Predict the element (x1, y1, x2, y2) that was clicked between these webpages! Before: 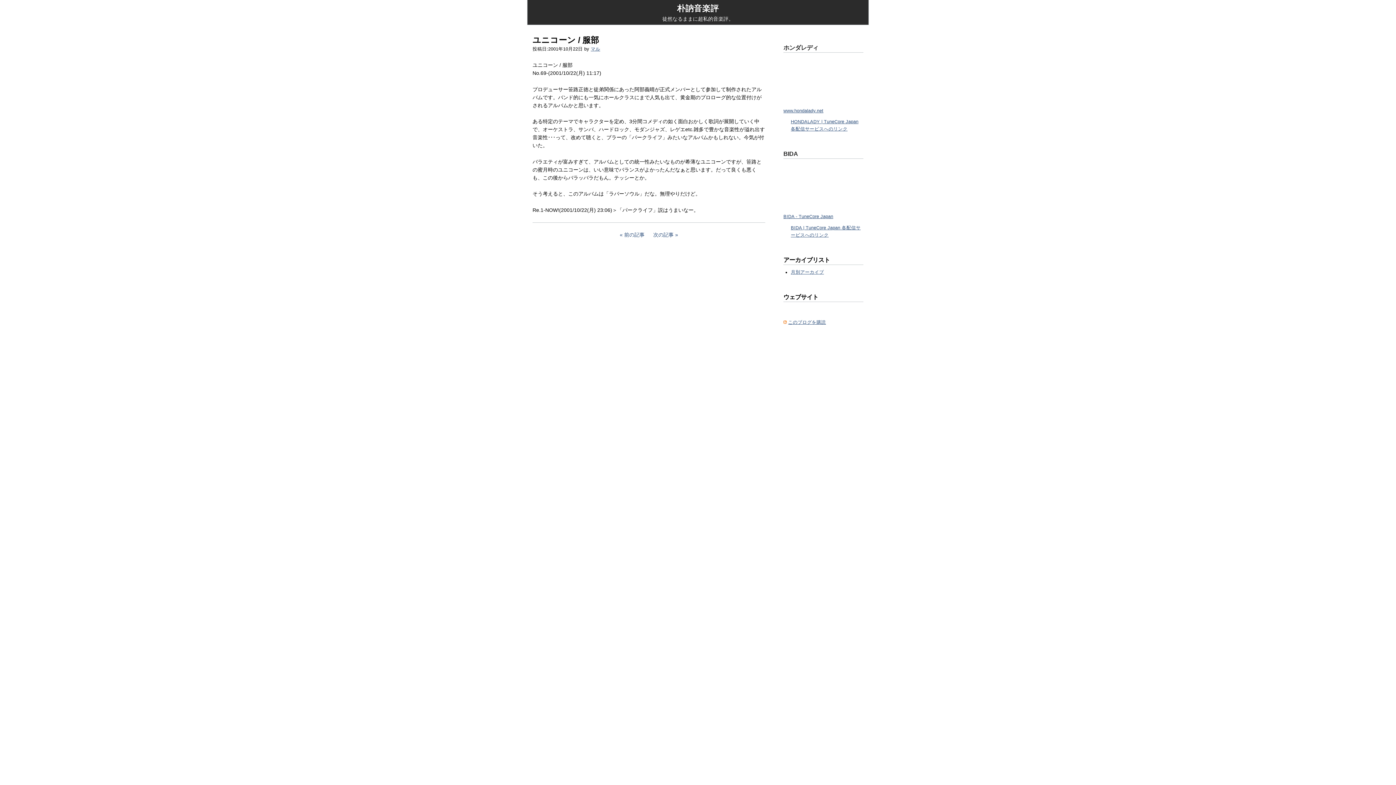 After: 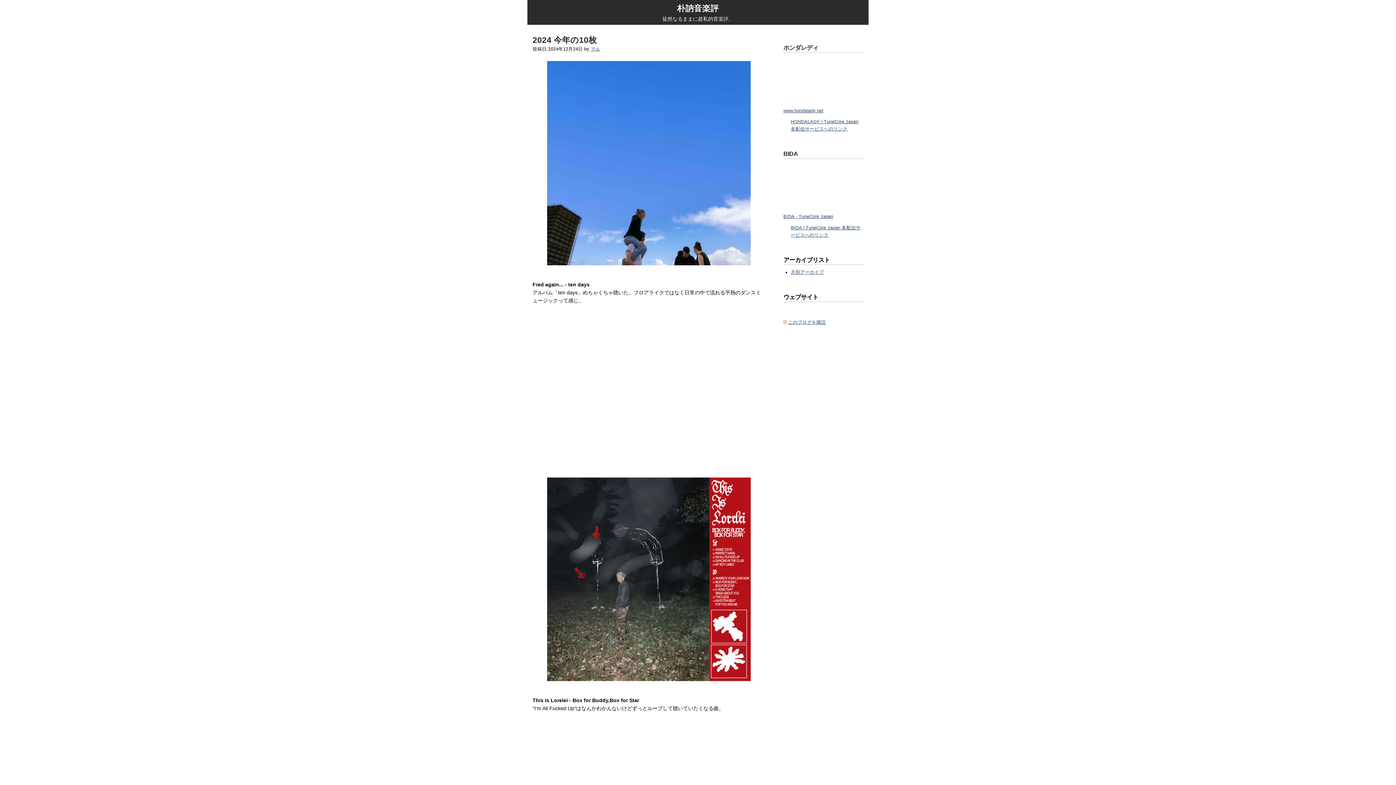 Action: label: 朴訥音楽評 bbox: (677, 3, 719, 13)